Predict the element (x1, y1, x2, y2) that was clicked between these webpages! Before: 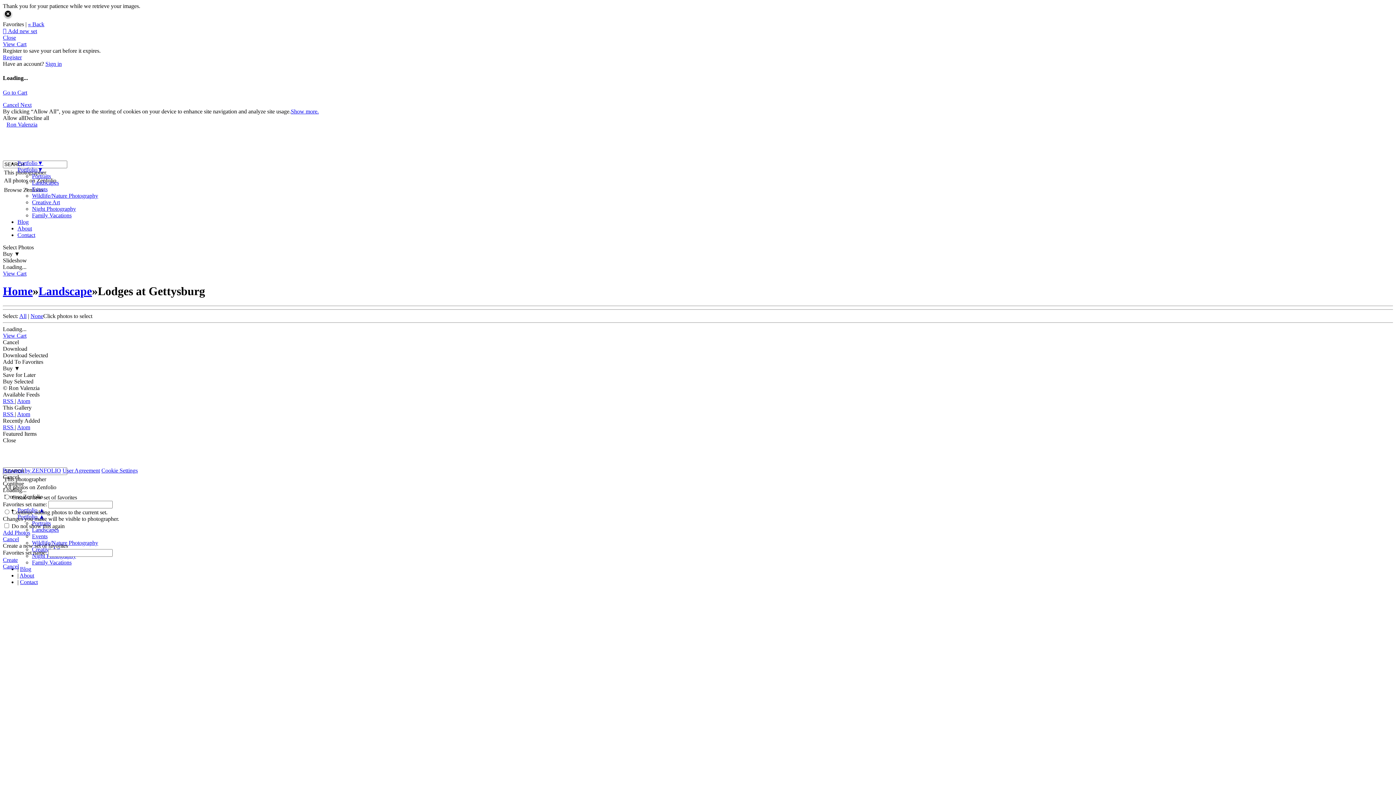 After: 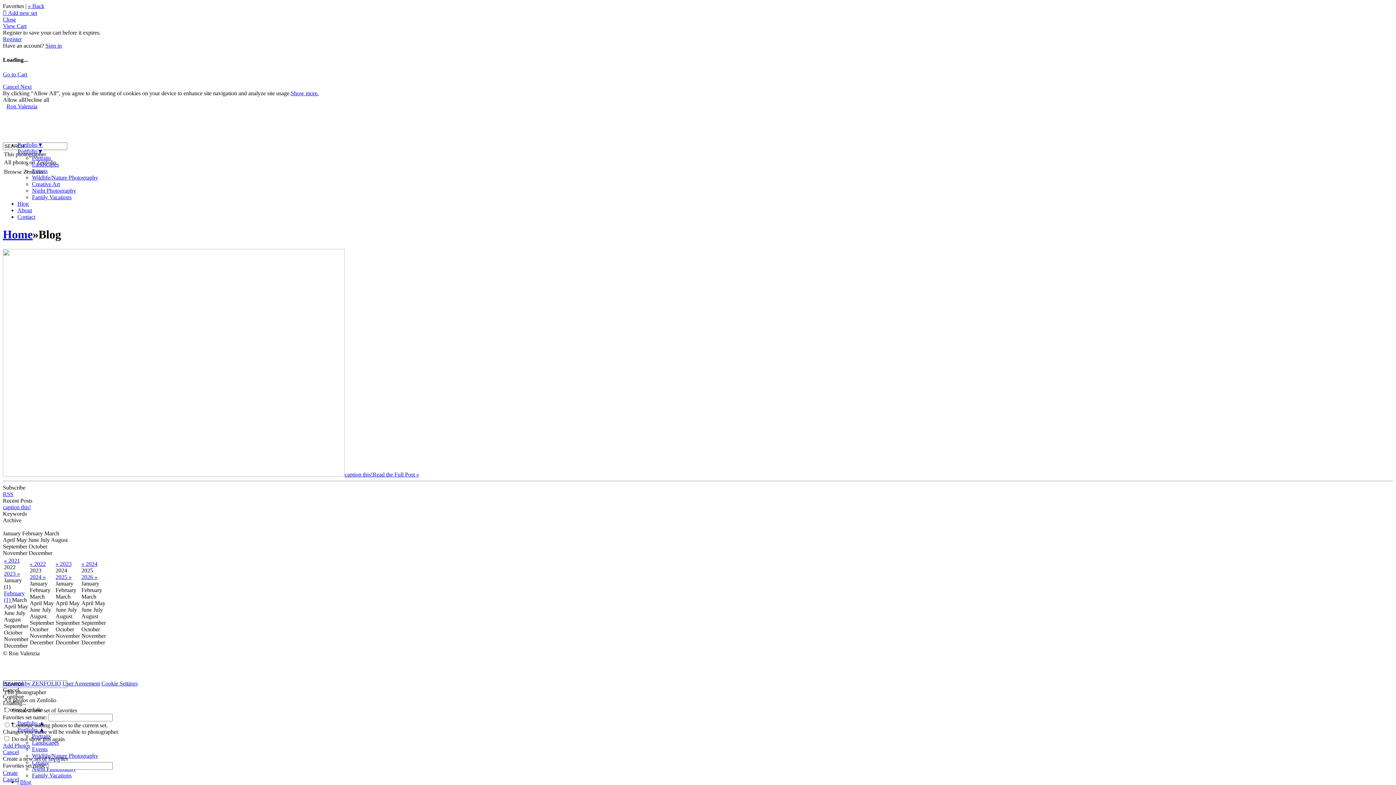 Action: label: Blog bbox: (20, 566, 31, 572)